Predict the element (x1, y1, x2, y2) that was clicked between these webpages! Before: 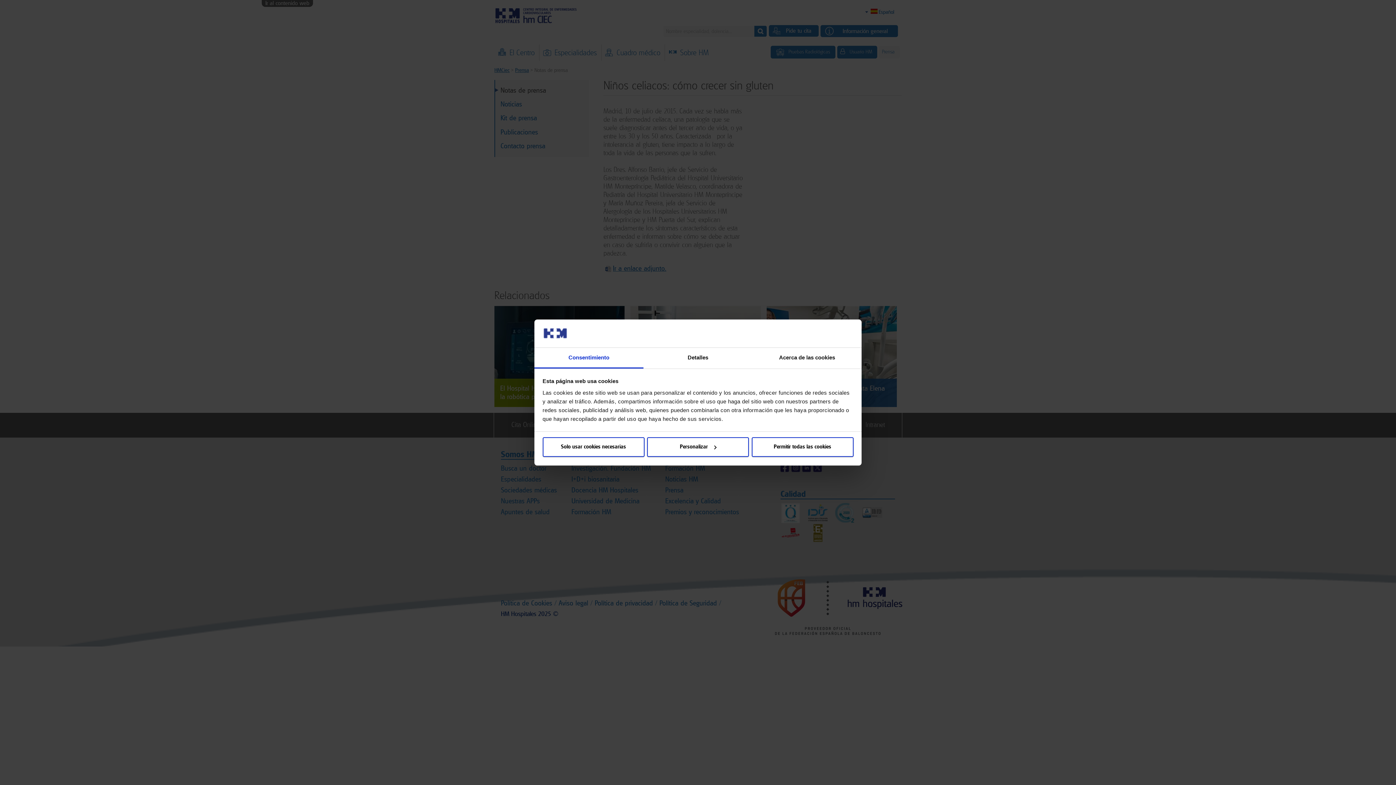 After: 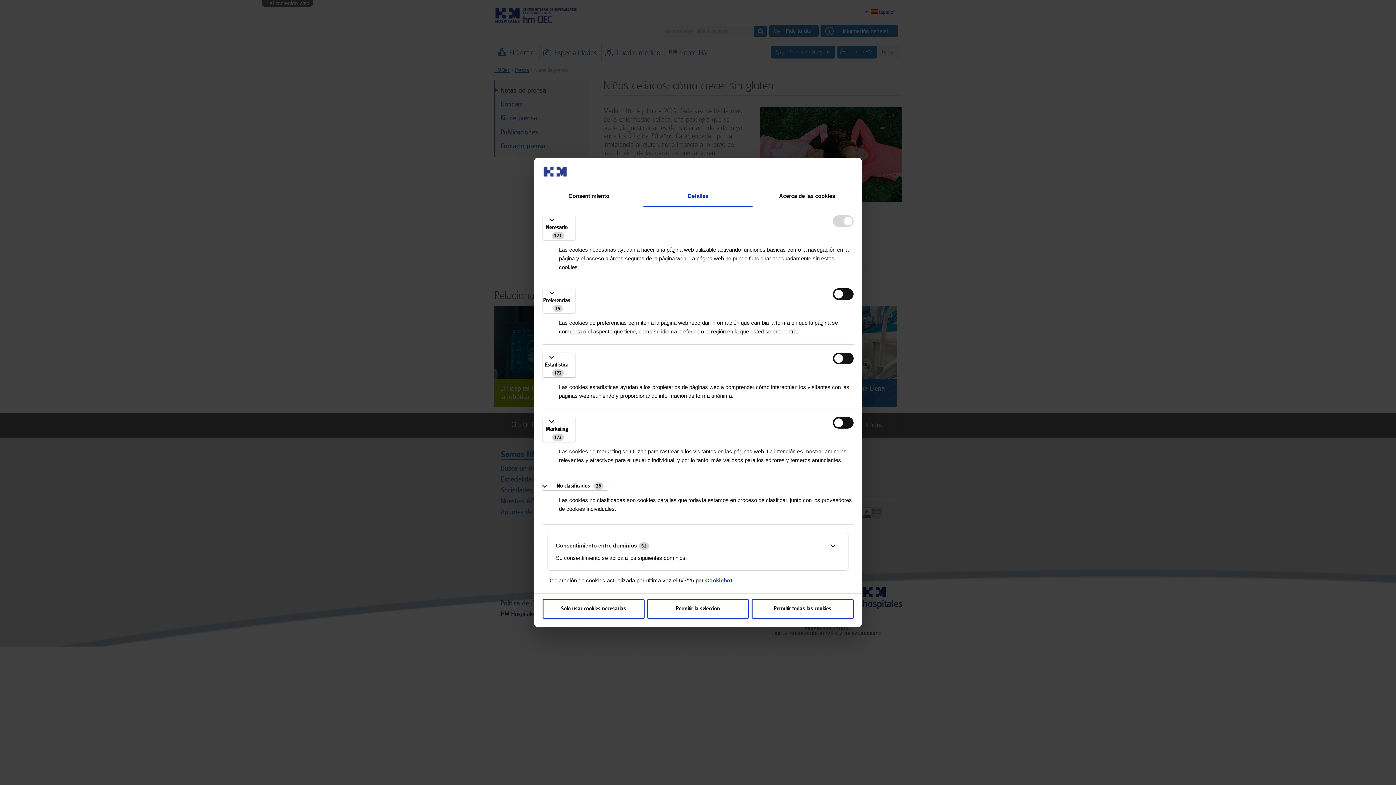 Action: label: Detalles bbox: (643, 347, 752, 368)